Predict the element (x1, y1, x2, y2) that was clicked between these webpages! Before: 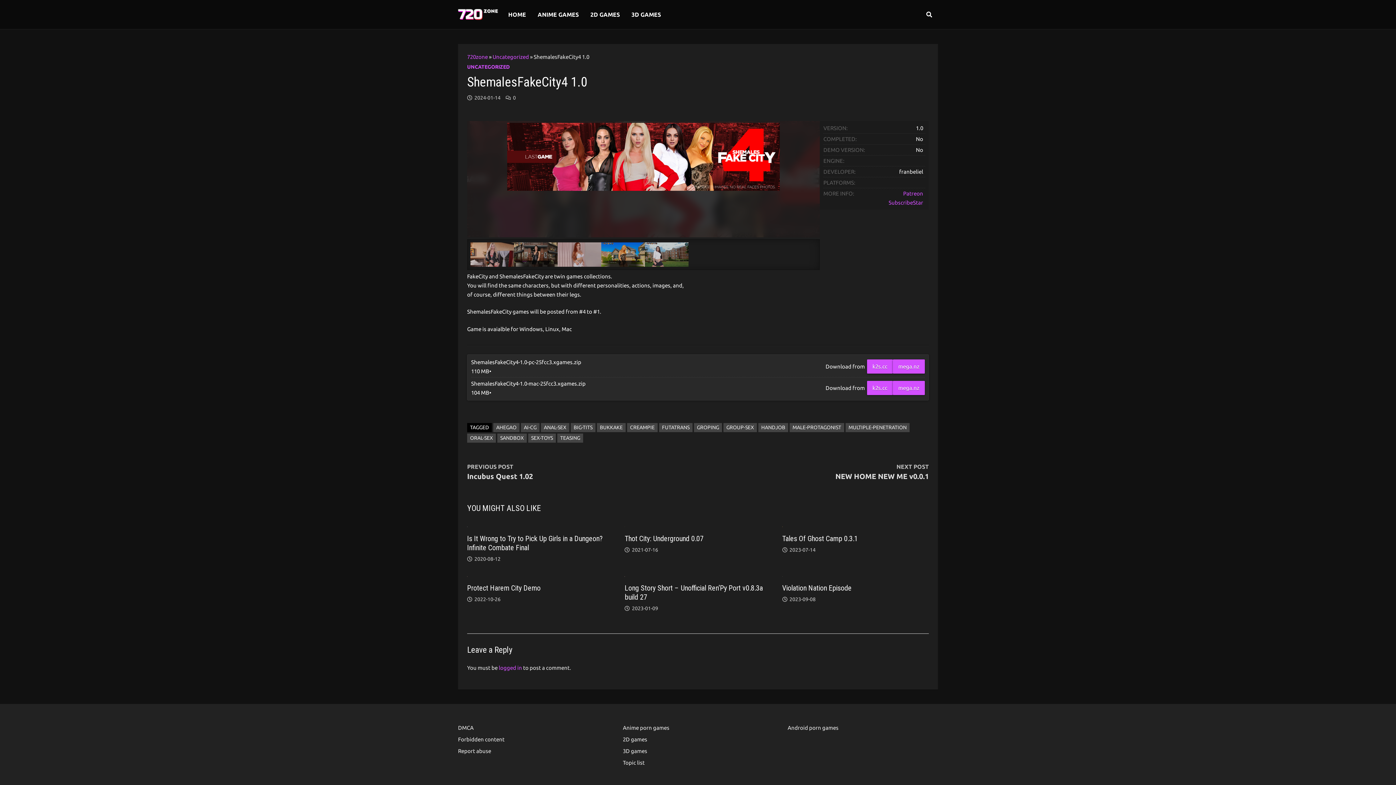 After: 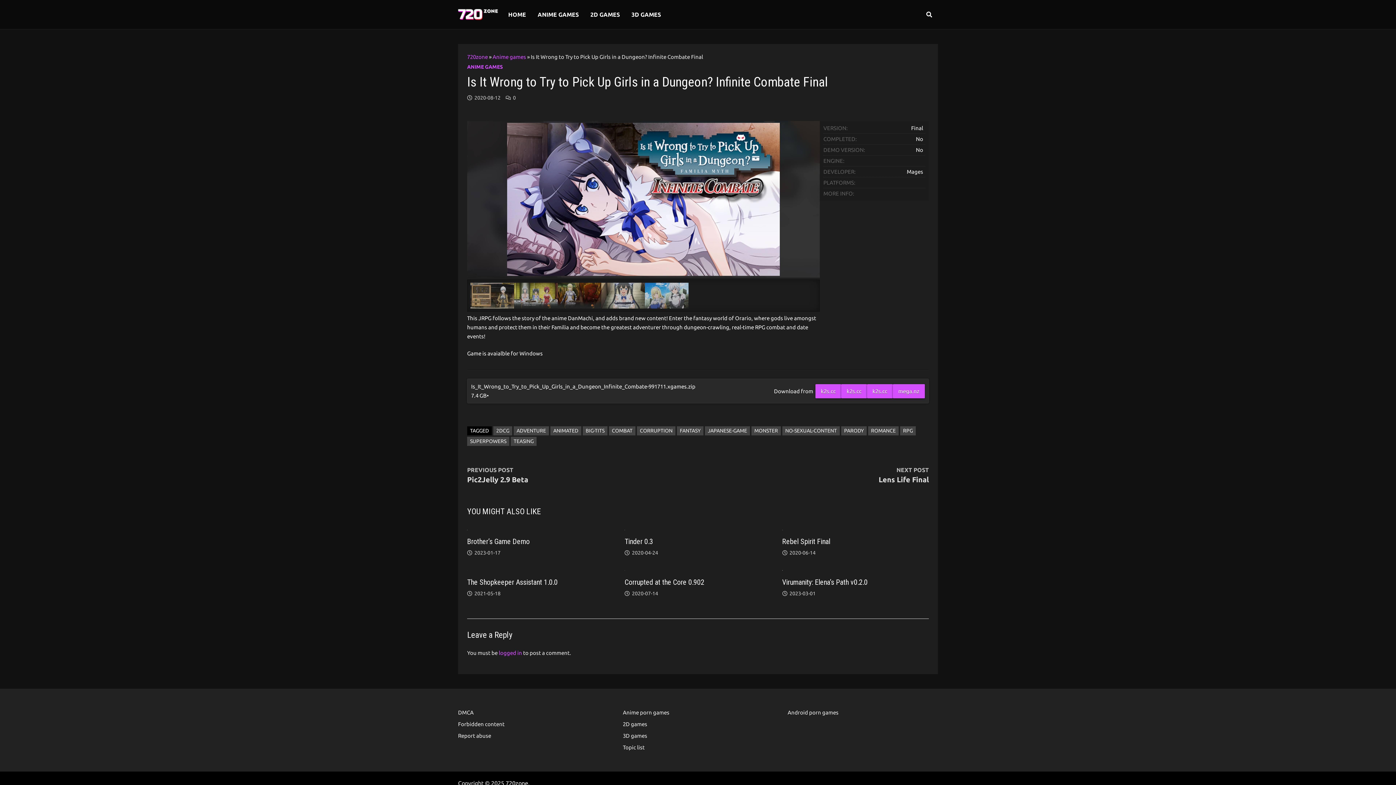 Action: label: 2020-08-12 bbox: (474, 556, 500, 562)